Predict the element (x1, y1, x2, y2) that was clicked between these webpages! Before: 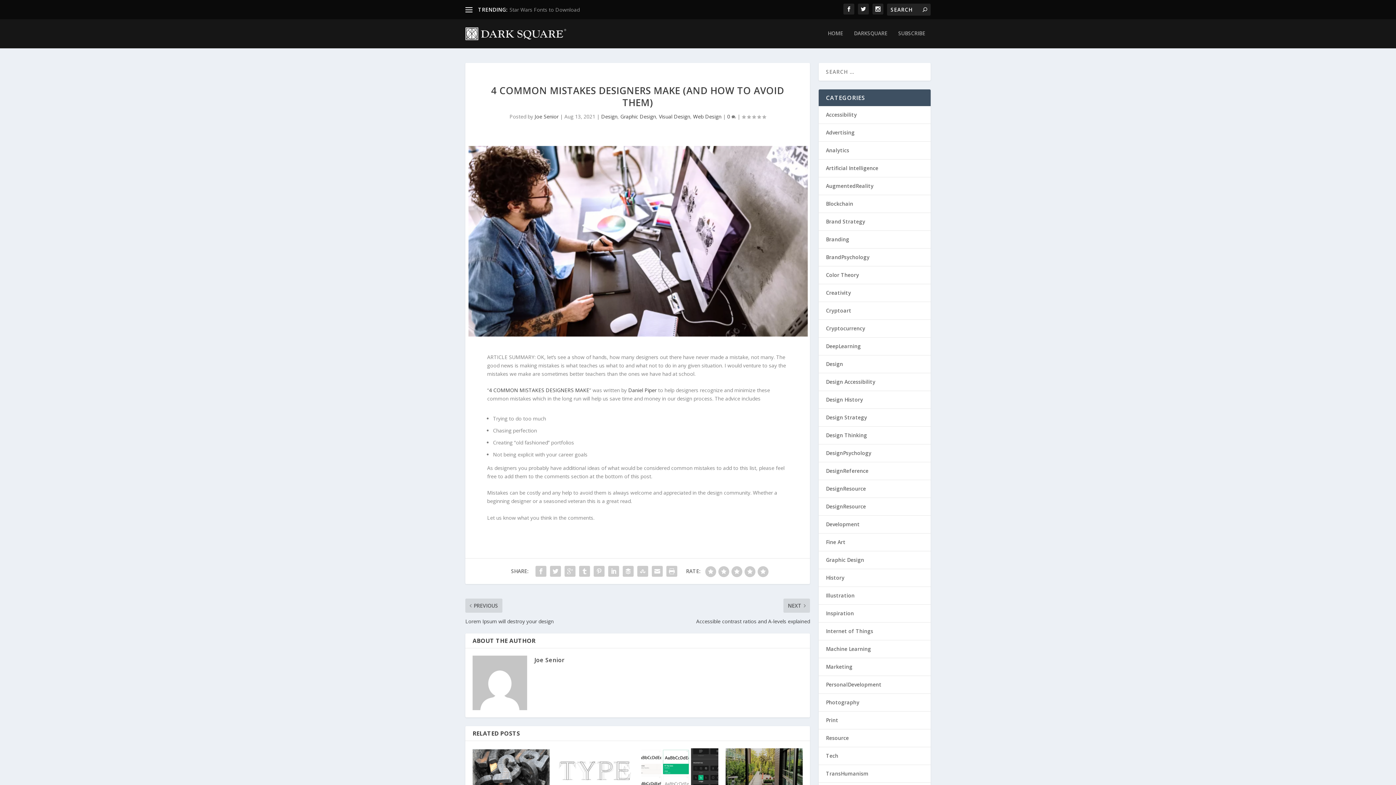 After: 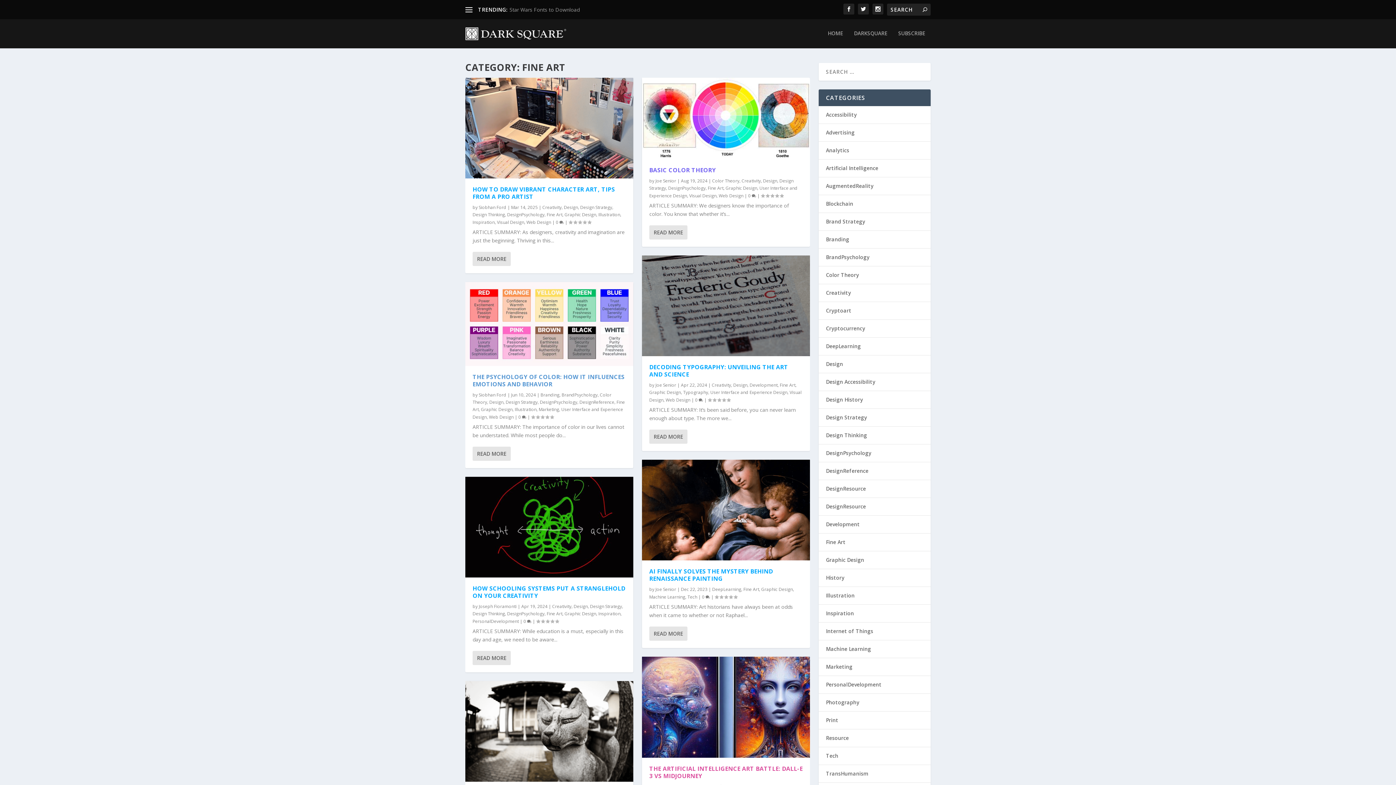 Action: label: Fine Art bbox: (826, 538, 845, 545)